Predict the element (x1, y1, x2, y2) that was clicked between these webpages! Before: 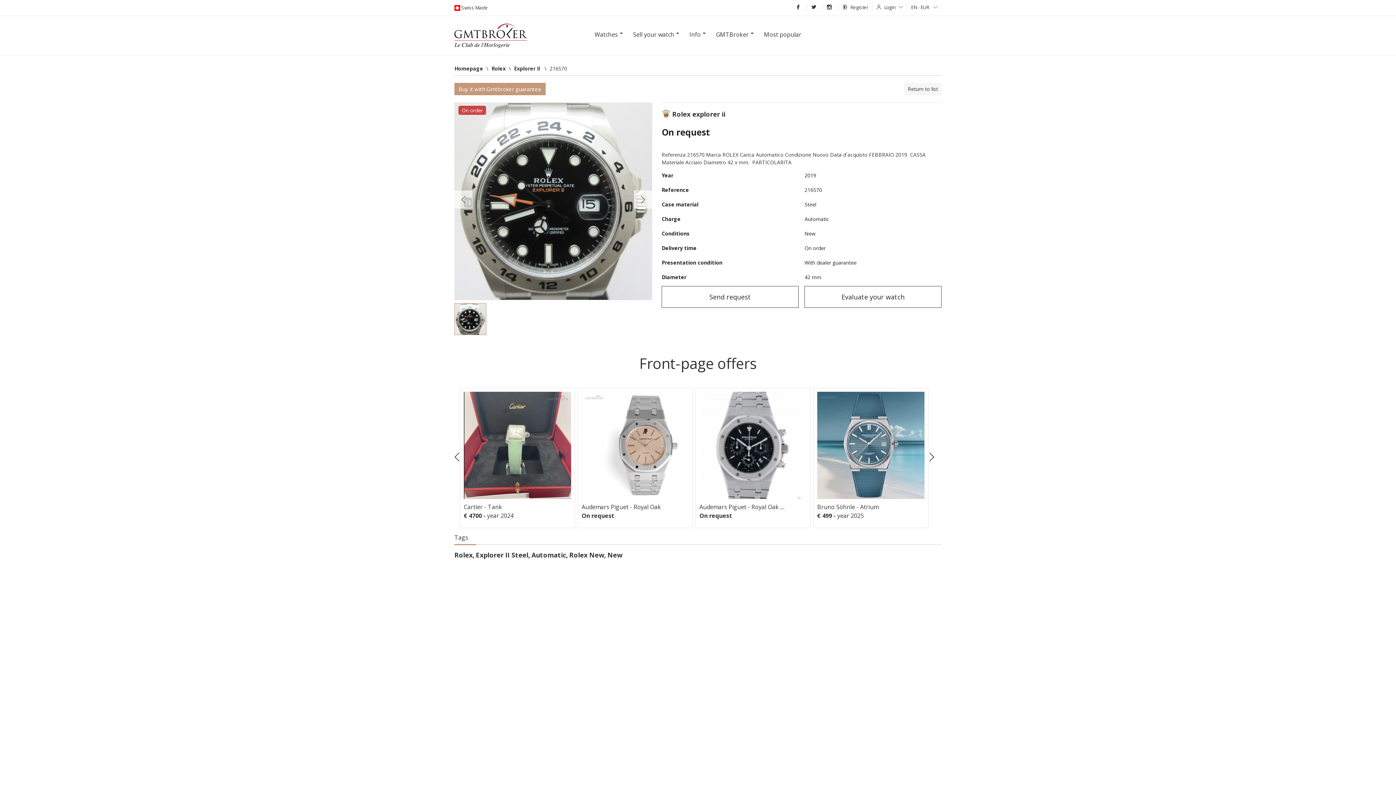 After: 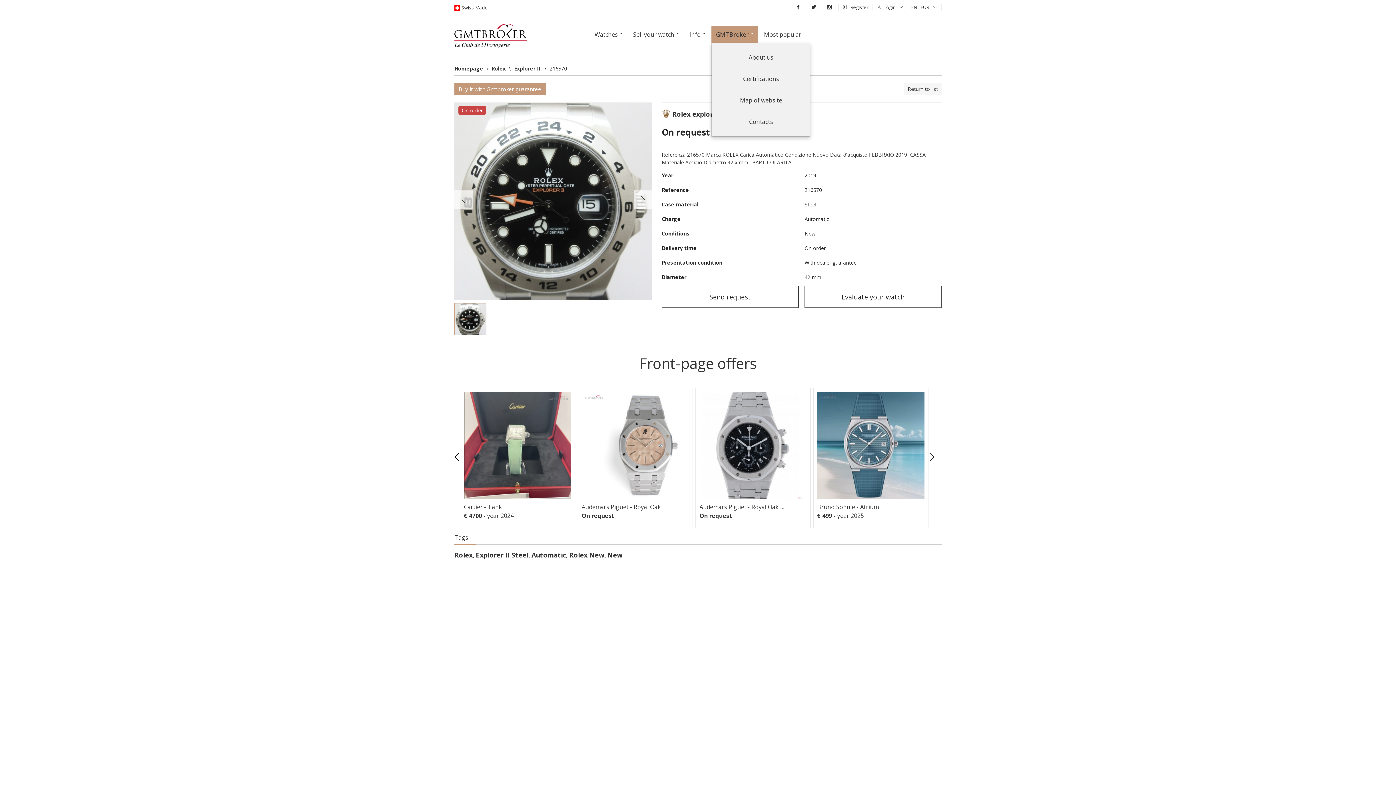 Action: bbox: (711, 26, 758, 42) label: GMTBroker 